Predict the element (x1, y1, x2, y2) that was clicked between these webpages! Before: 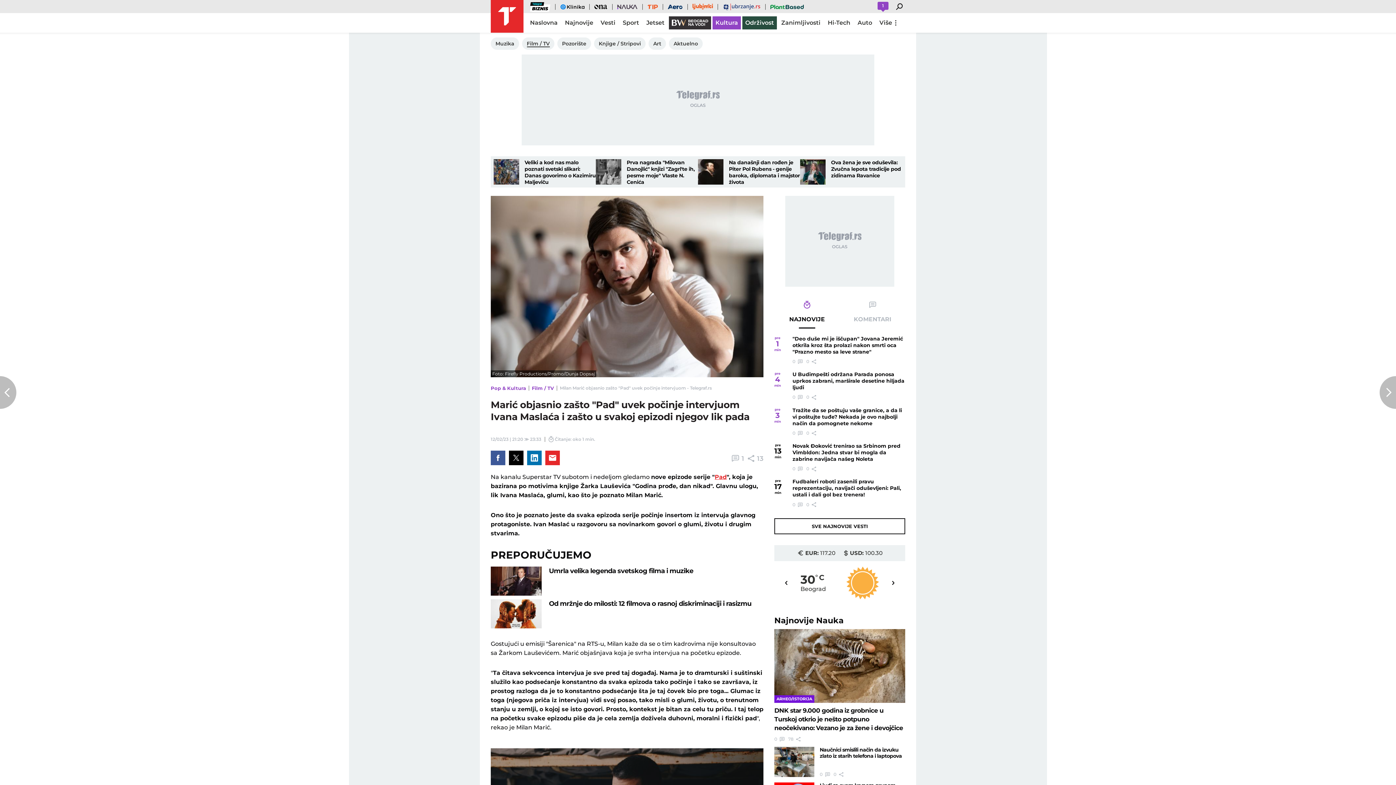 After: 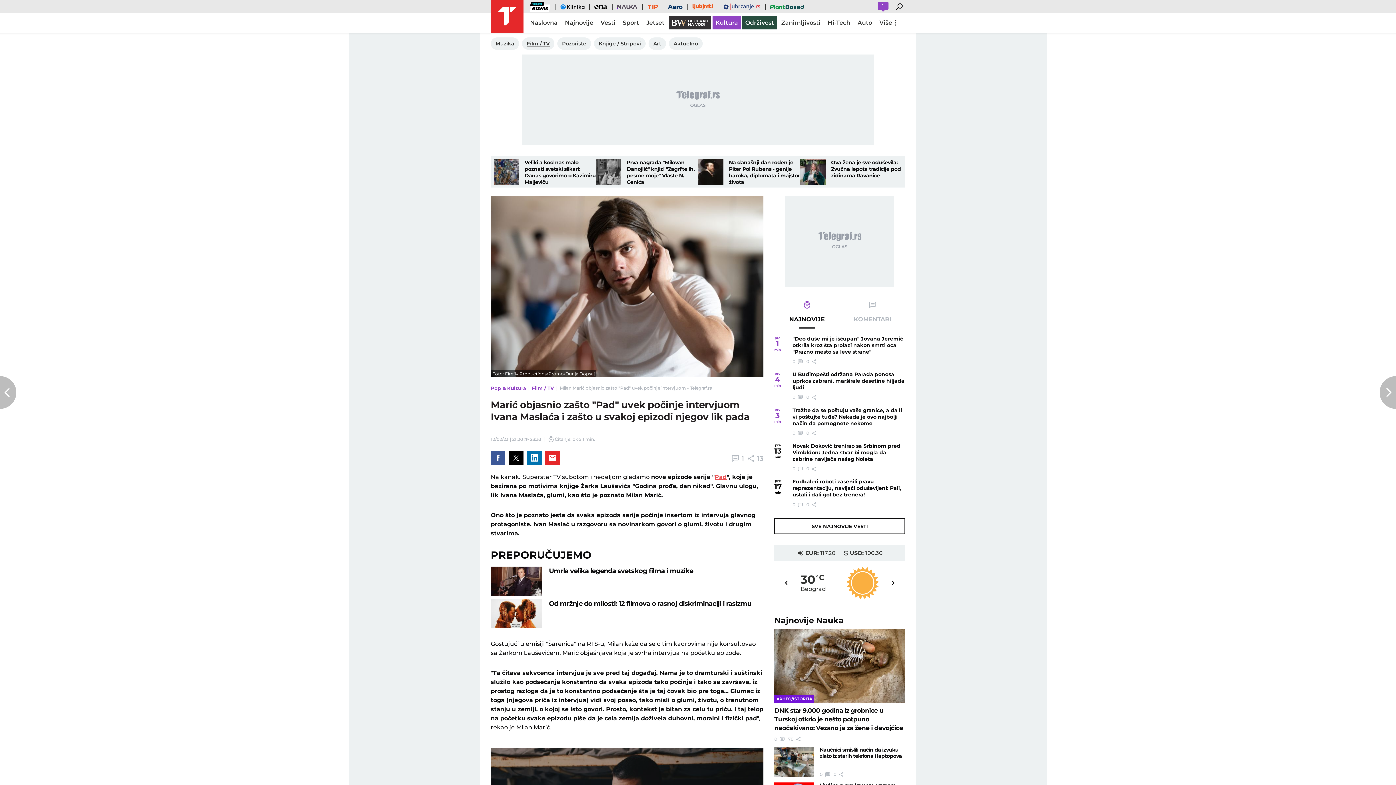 Action: bbox: (714, 473, 726, 480) label: Pad